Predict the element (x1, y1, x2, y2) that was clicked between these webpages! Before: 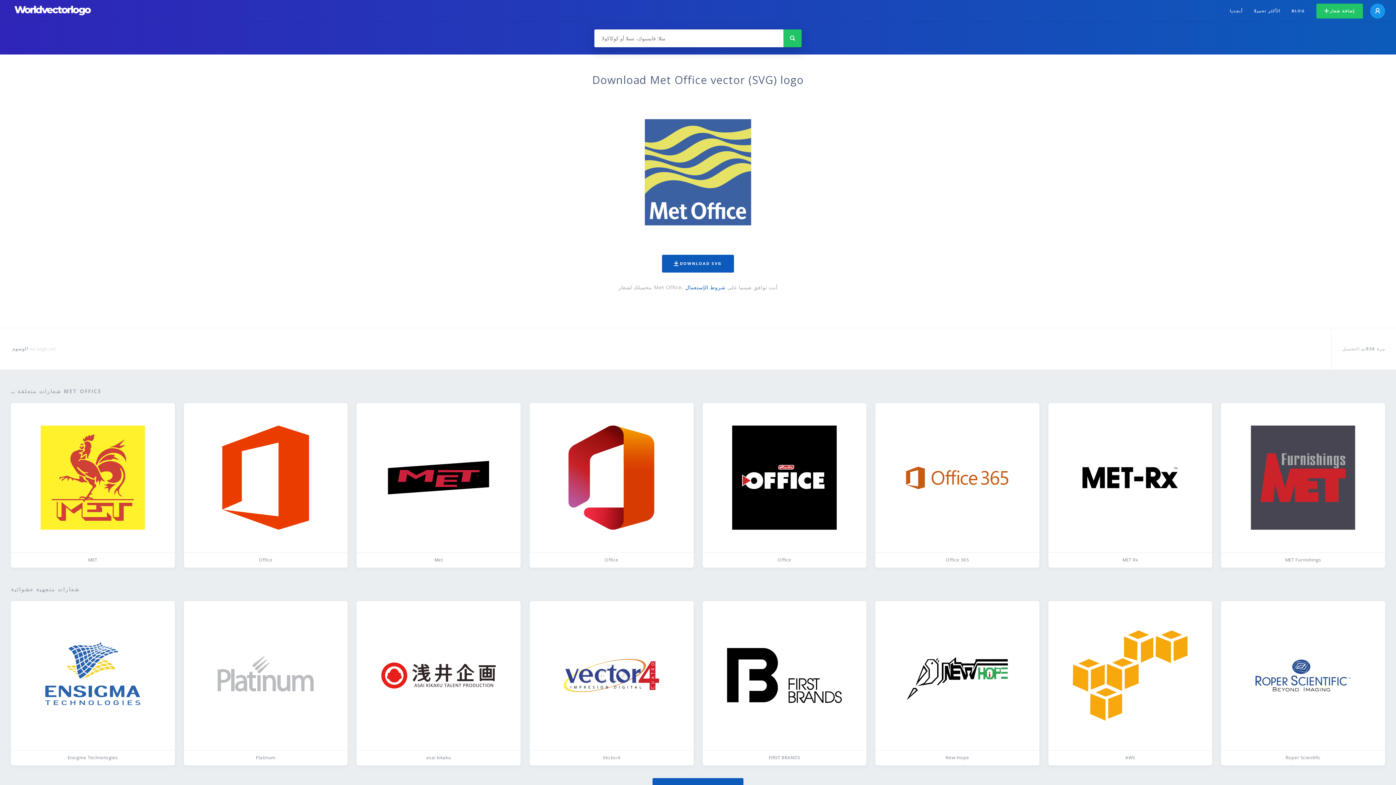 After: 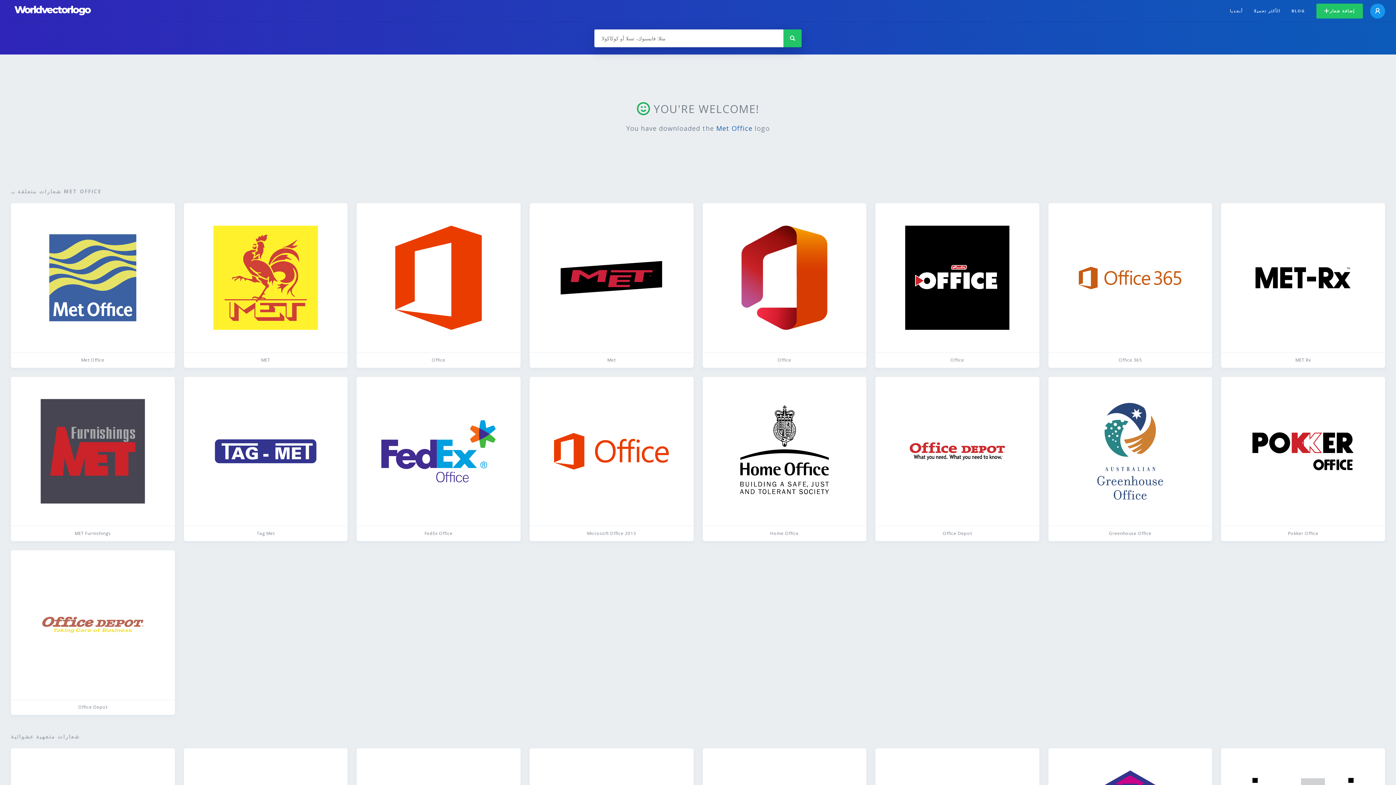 Action: bbox: (662, 254, 734, 272) label: DOWNLOAD SVG